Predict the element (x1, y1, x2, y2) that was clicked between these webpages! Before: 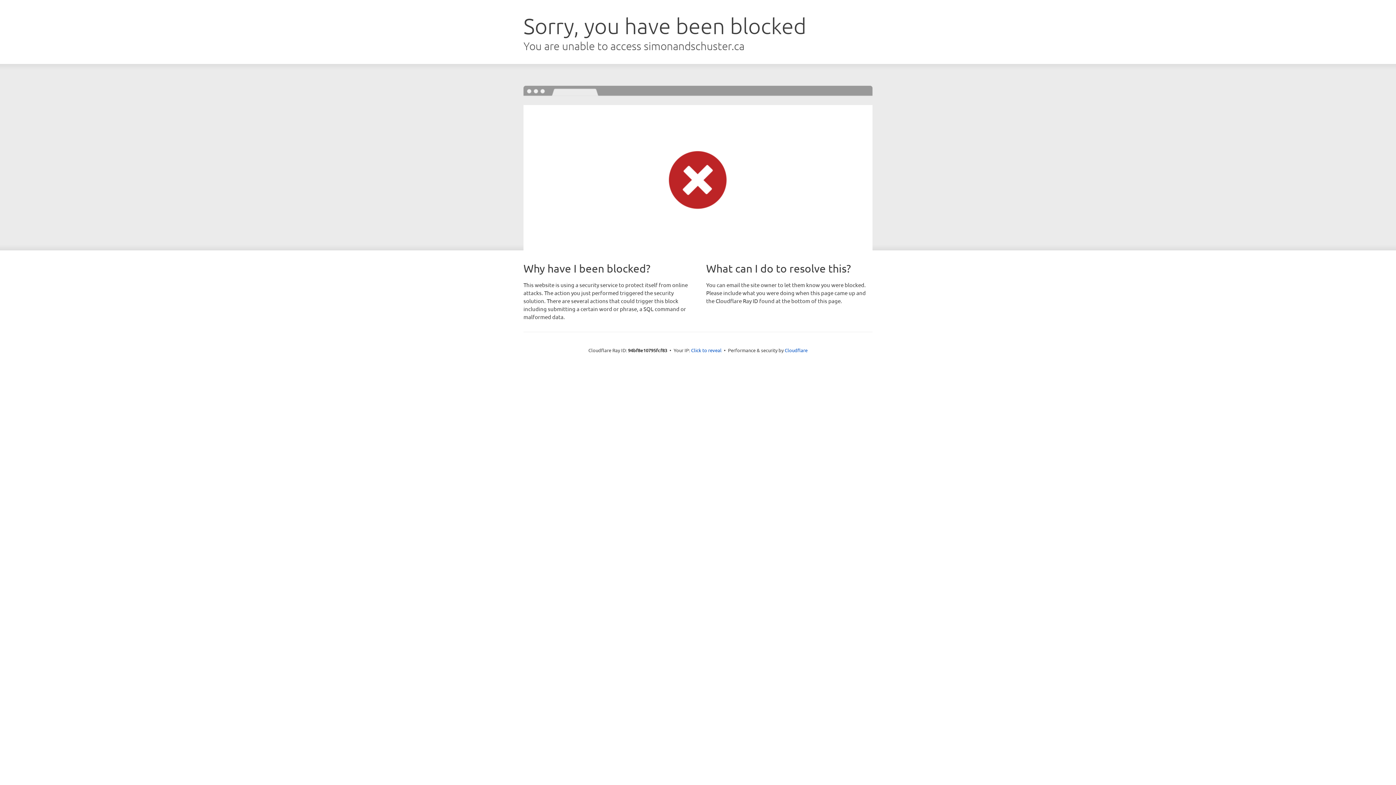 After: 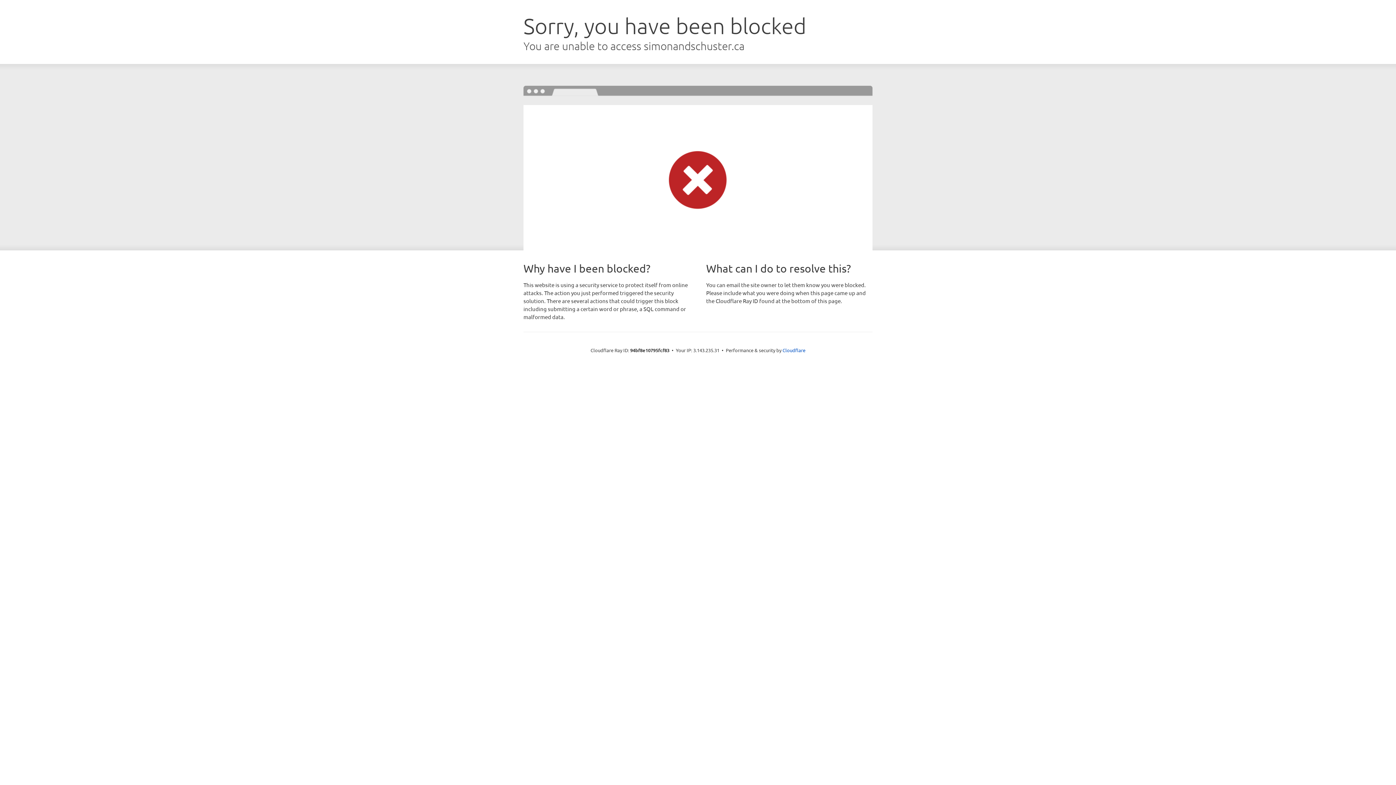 Action: bbox: (691, 346, 721, 353) label: Click to reveal